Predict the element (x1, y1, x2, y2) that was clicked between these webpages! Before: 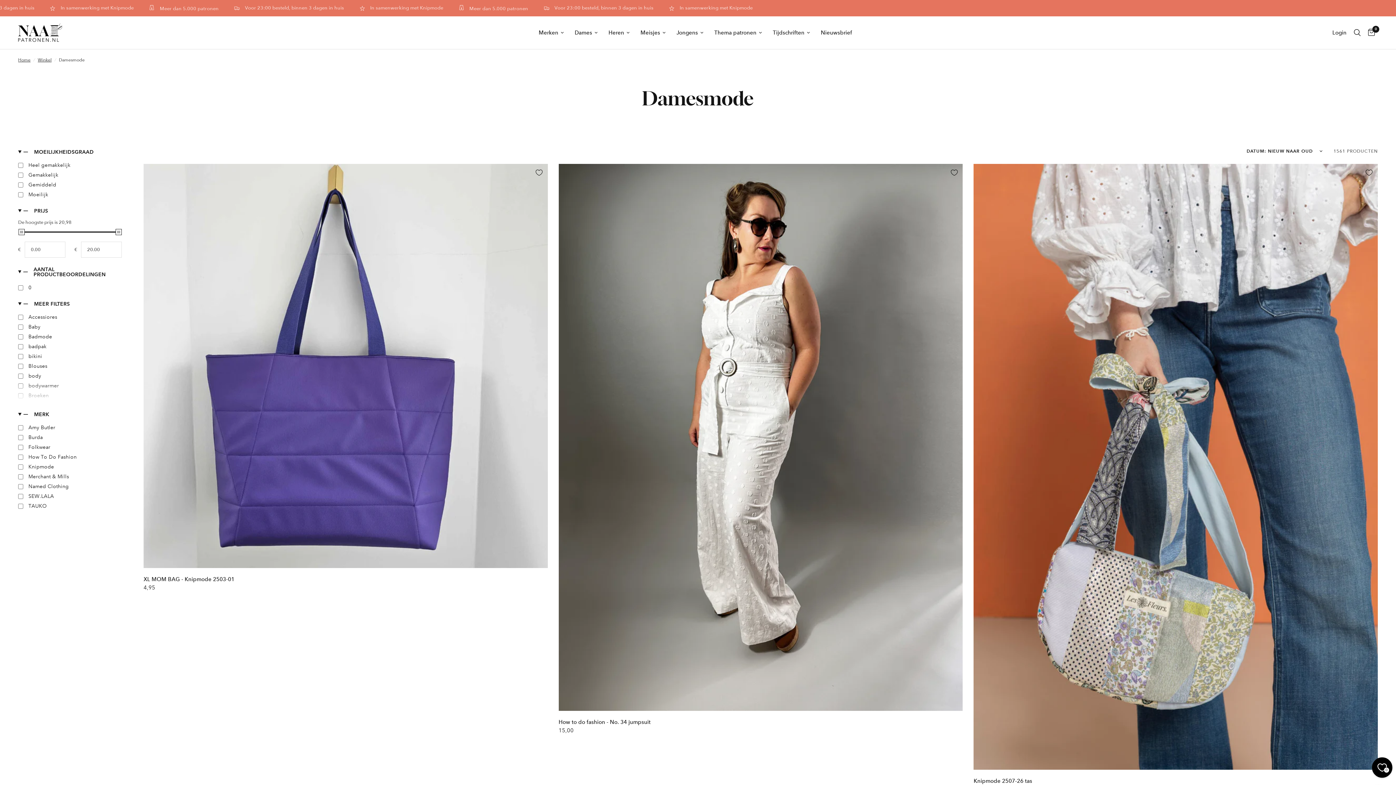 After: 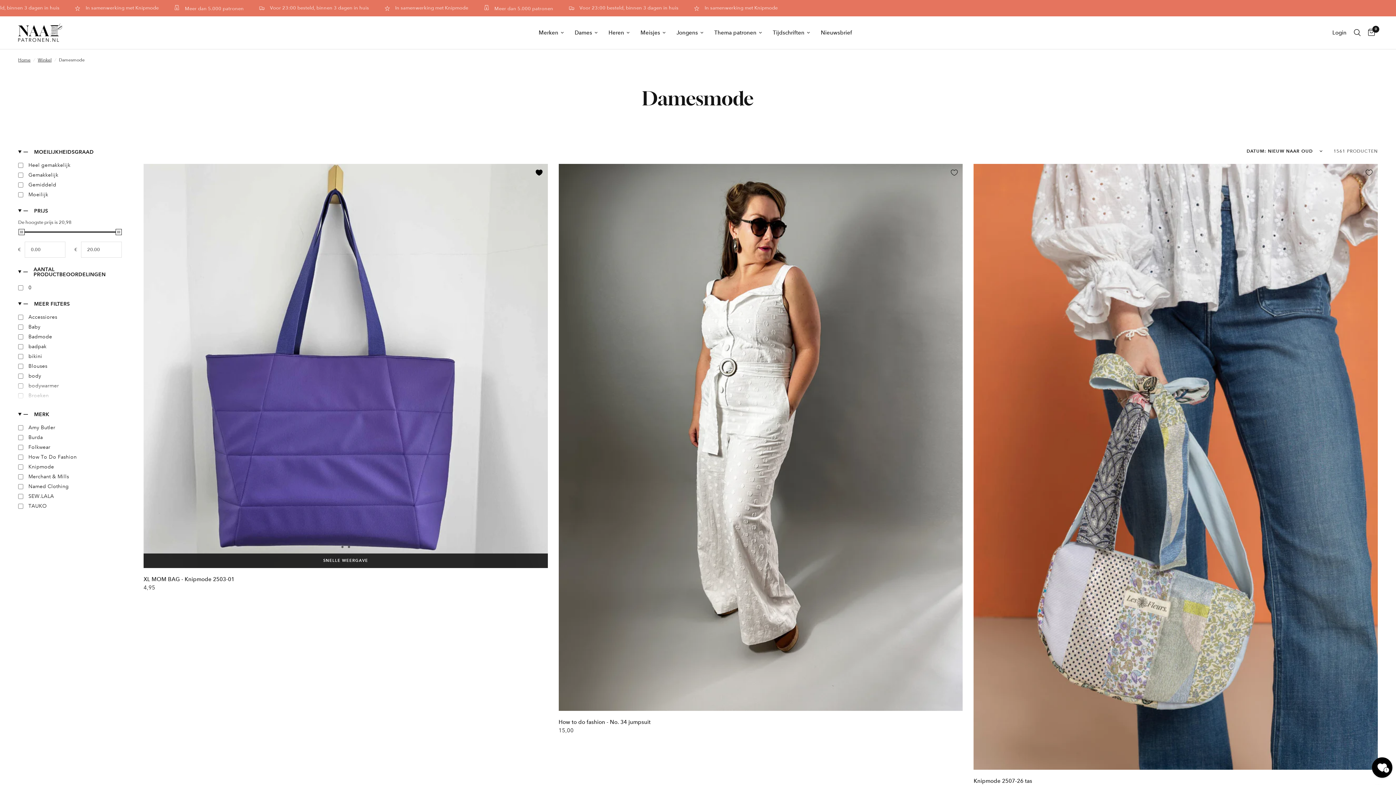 Action: label: Markeer als favoriet bbox: (530, 164, 548, 181)